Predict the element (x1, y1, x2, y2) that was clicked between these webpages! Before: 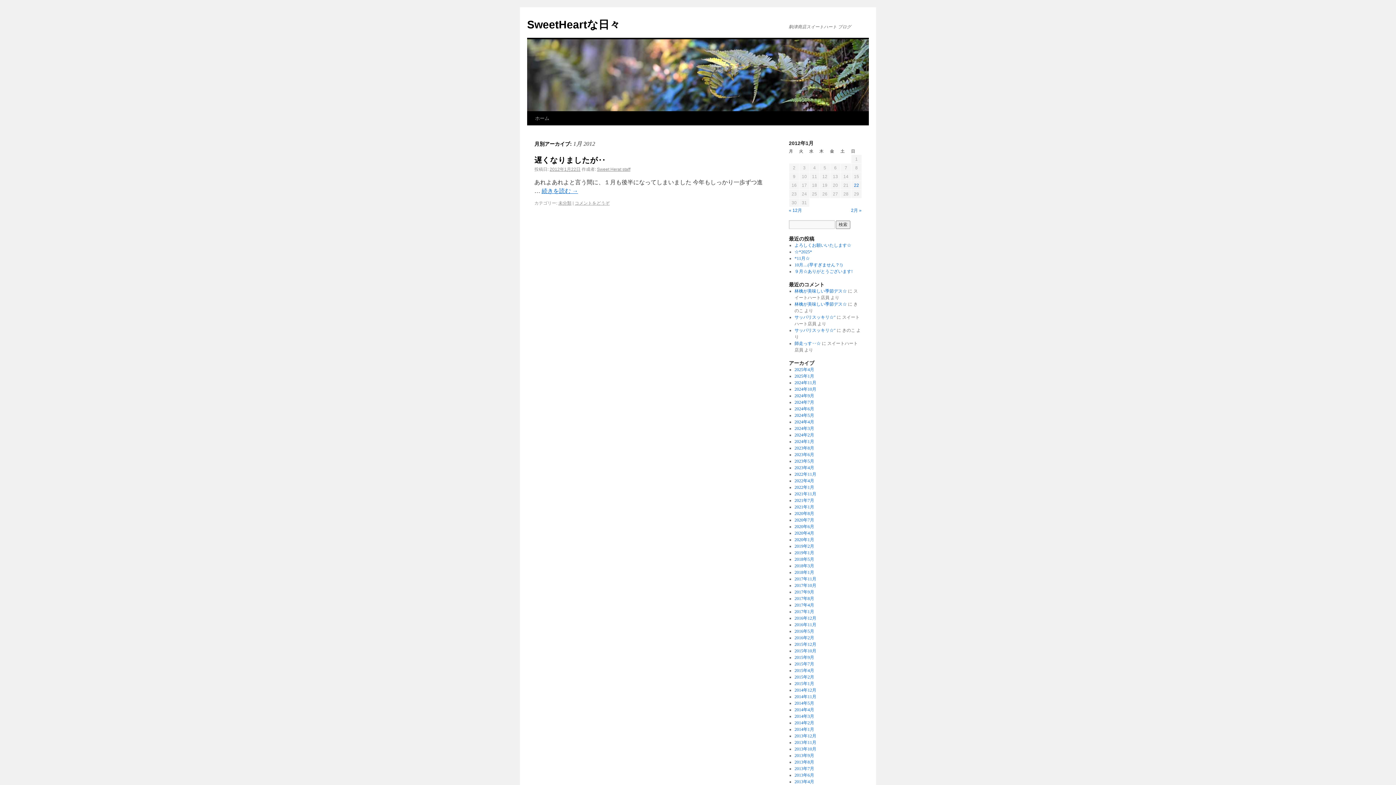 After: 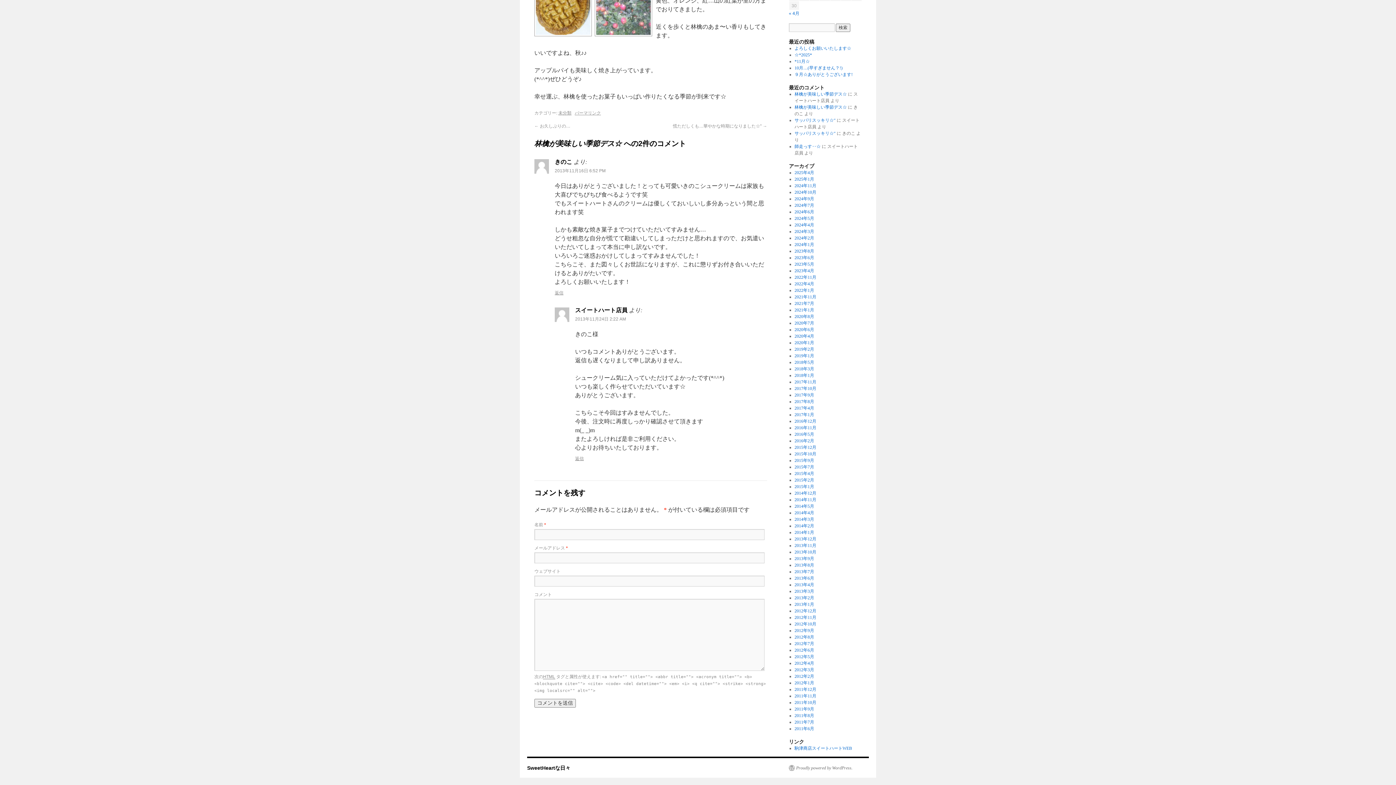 Action: bbox: (794, 301, 847, 306) label: 林檎が美味しい季節デス☆